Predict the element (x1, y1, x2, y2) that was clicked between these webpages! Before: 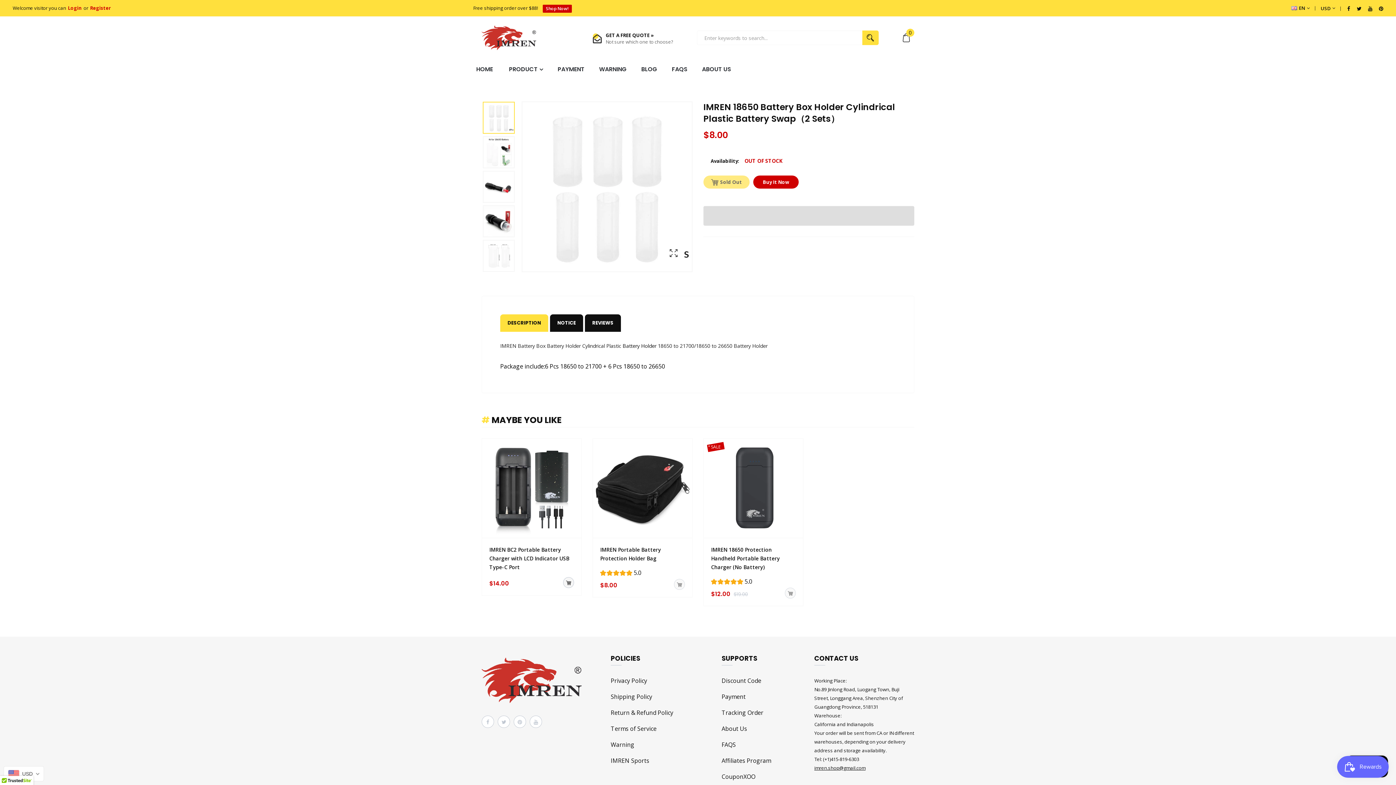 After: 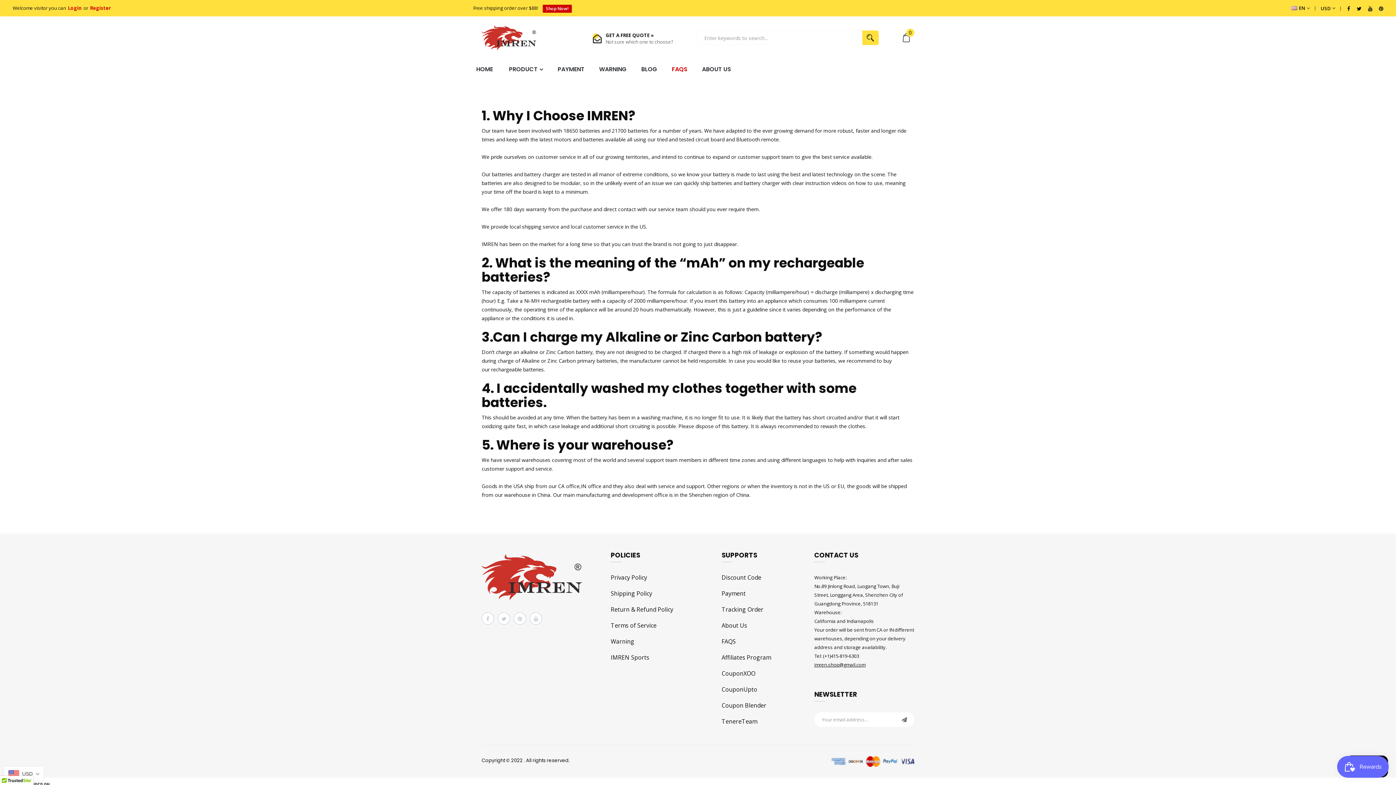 Action: bbox: (672, 59, 687, 79) label: FAQS